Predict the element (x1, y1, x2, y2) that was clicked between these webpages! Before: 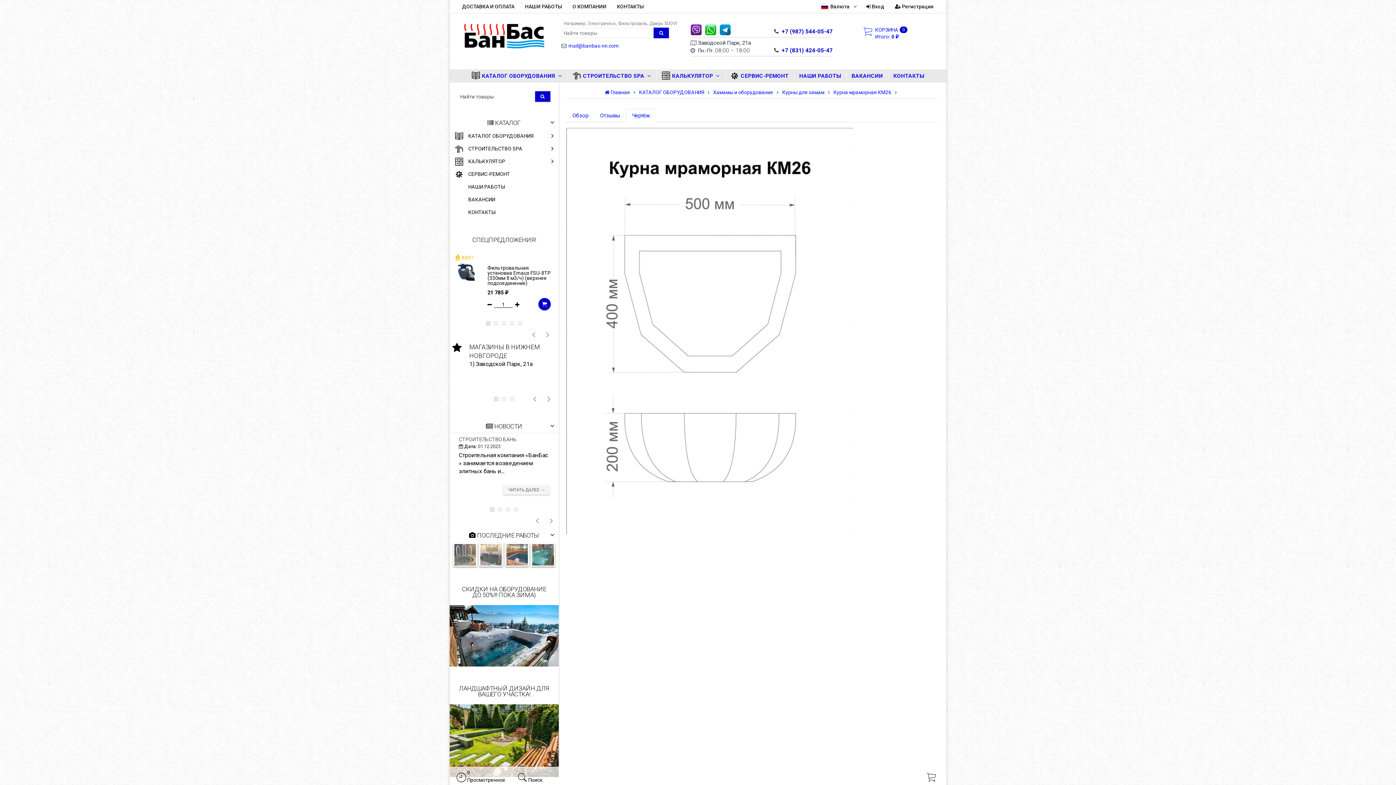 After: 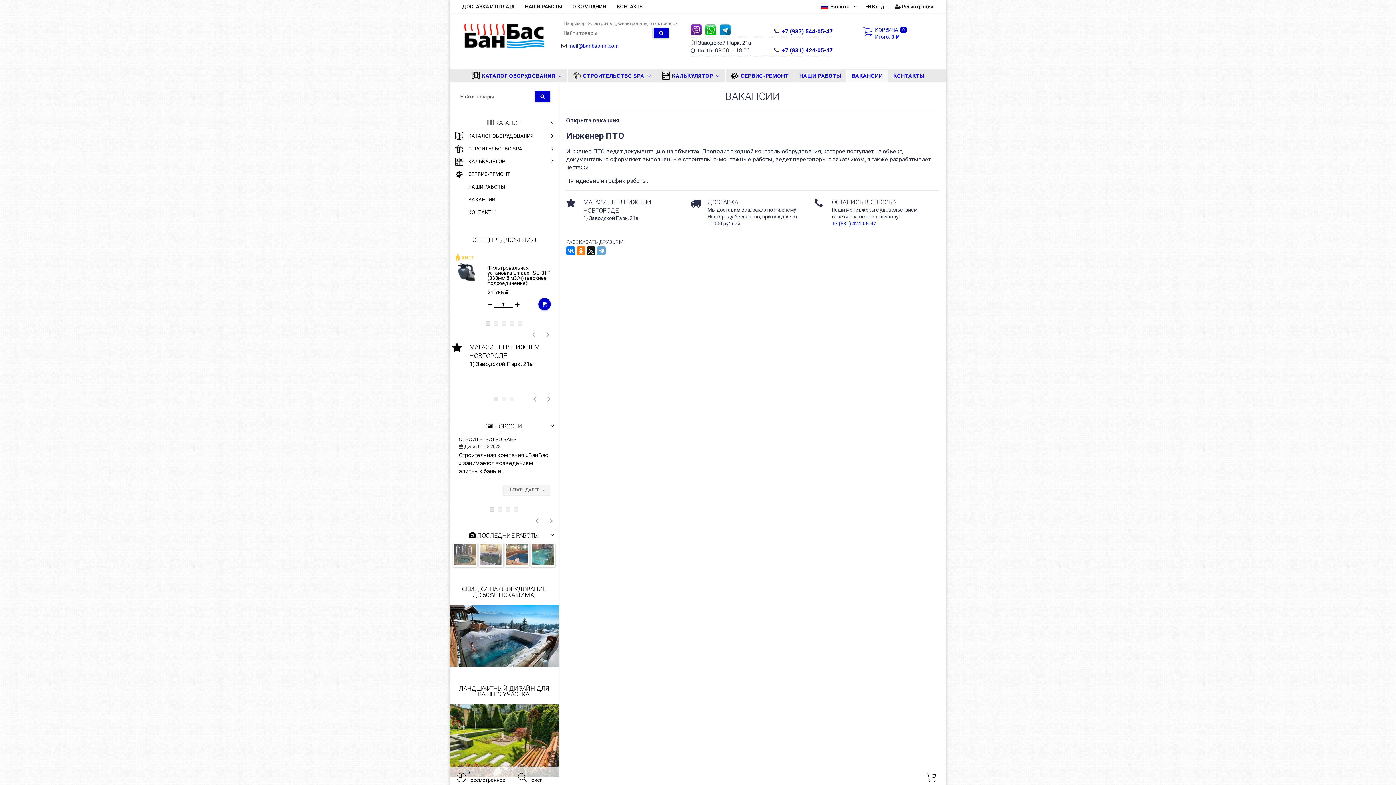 Action: bbox: (449, 193, 558, 205) label: ВАКАНСИИ